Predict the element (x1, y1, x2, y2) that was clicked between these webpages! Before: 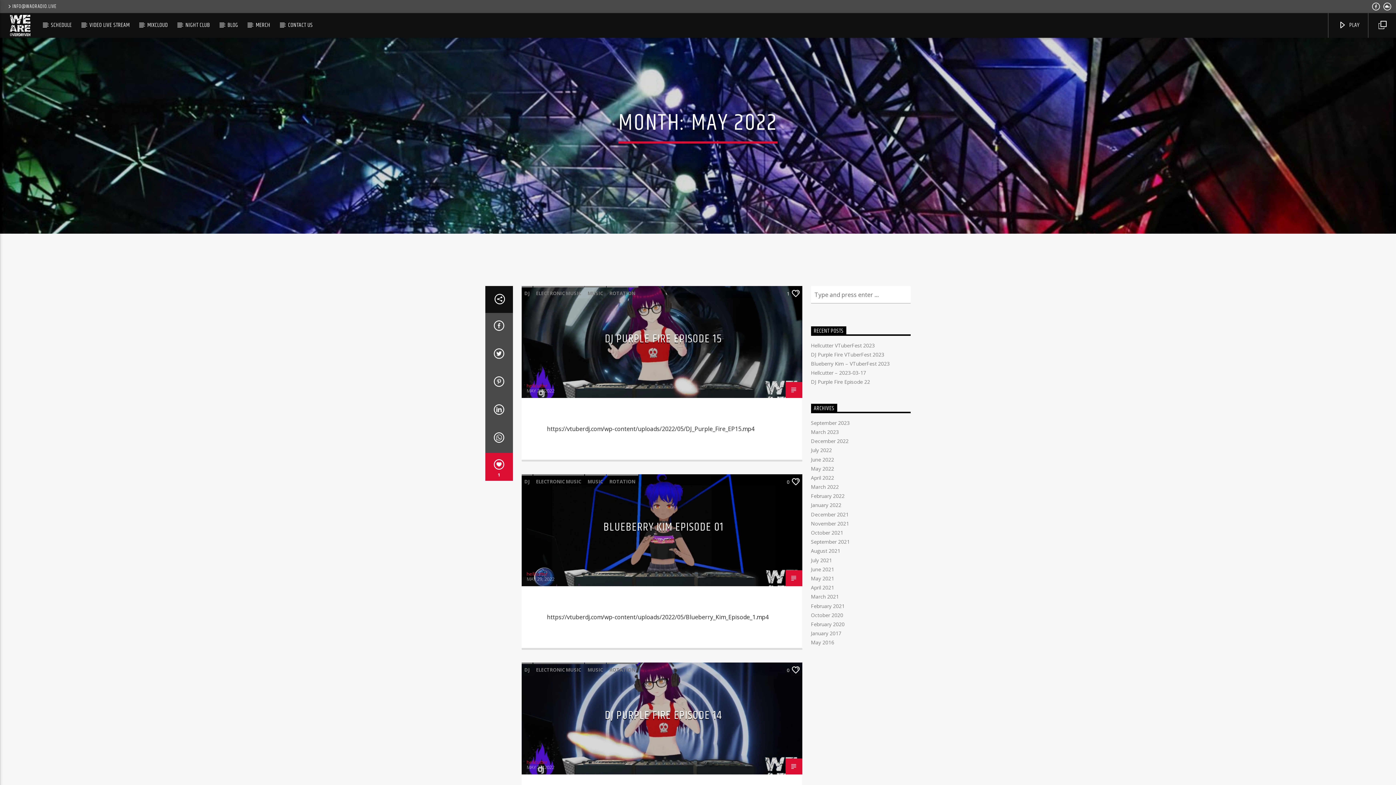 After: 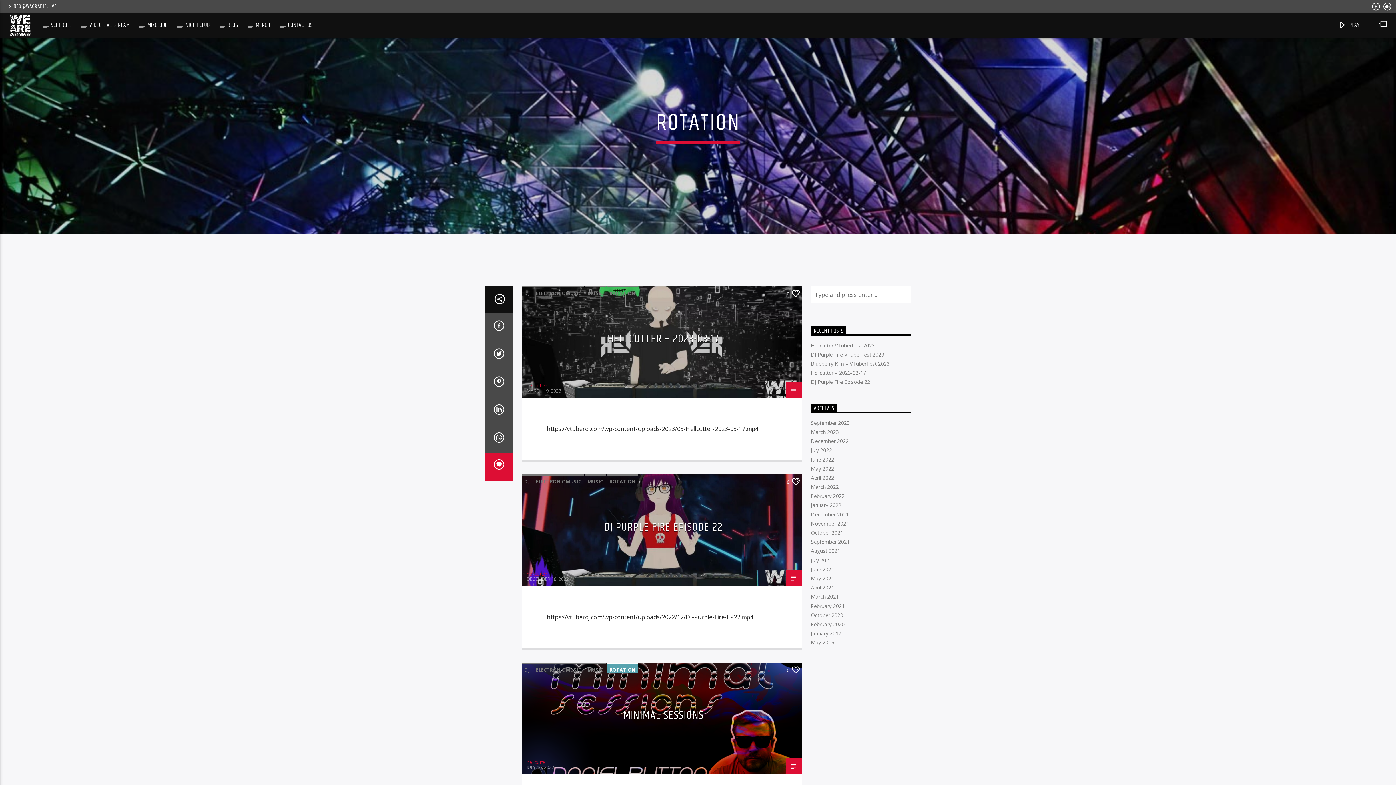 Action: label: ROTATION bbox: (606, 663, 638, 676)